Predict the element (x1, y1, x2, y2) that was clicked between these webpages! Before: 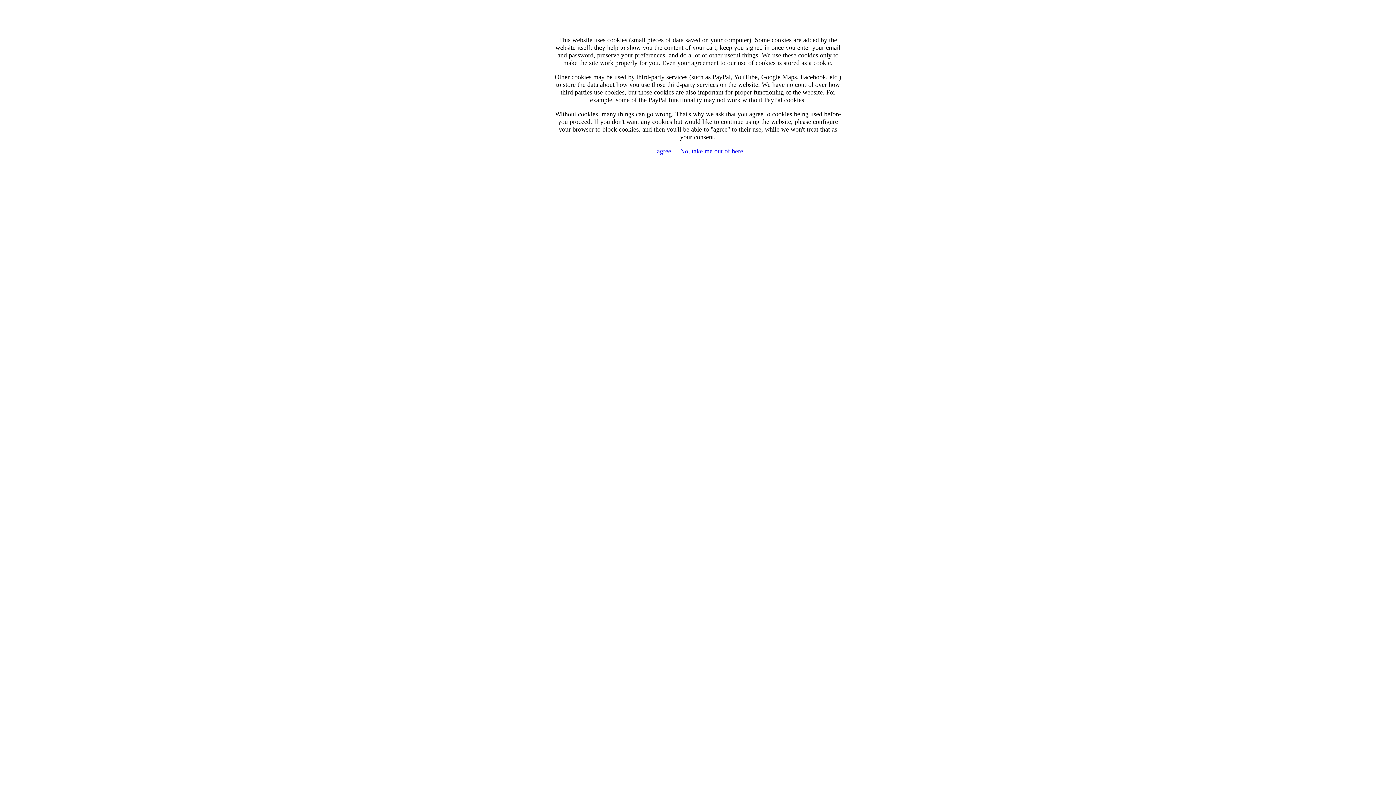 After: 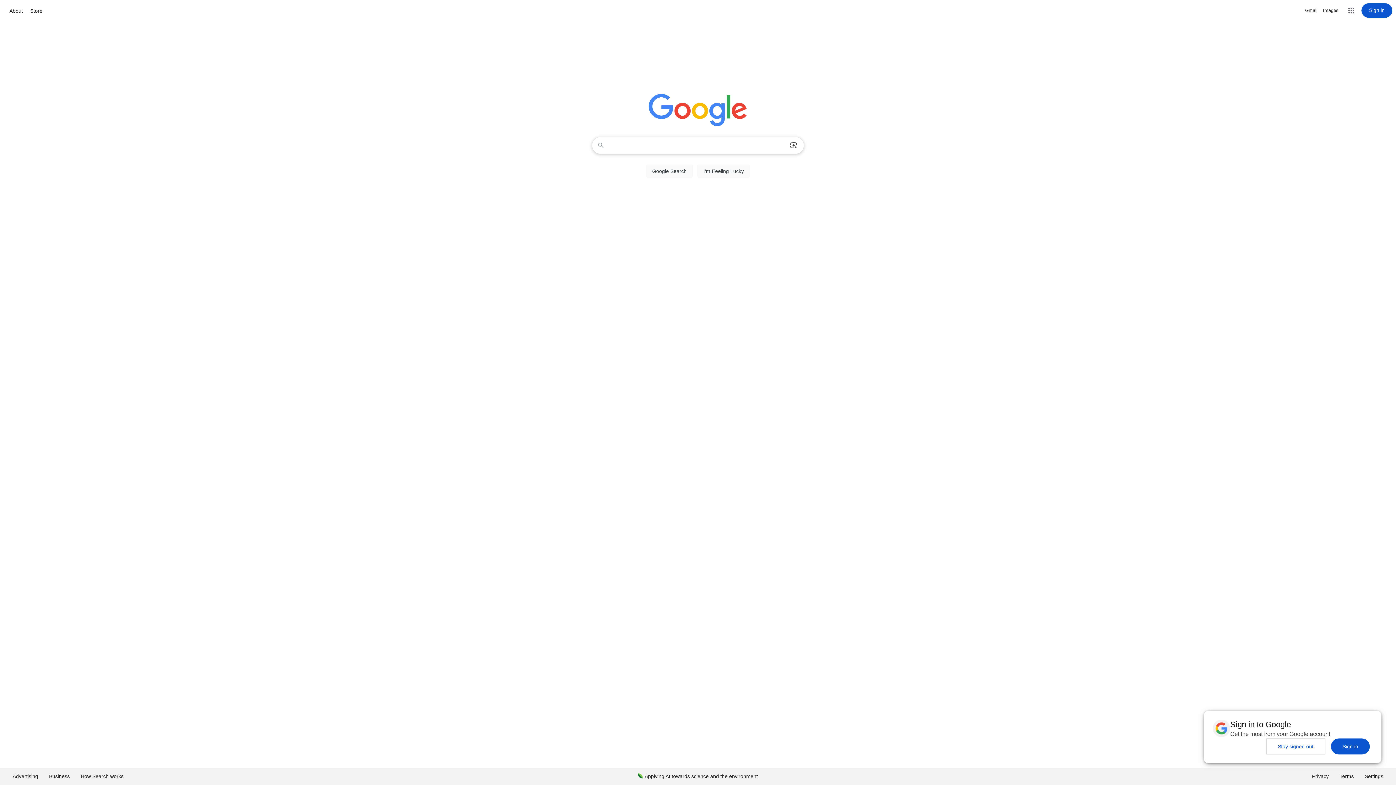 Action: label: No, take me out of here bbox: (680, 147, 743, 154)